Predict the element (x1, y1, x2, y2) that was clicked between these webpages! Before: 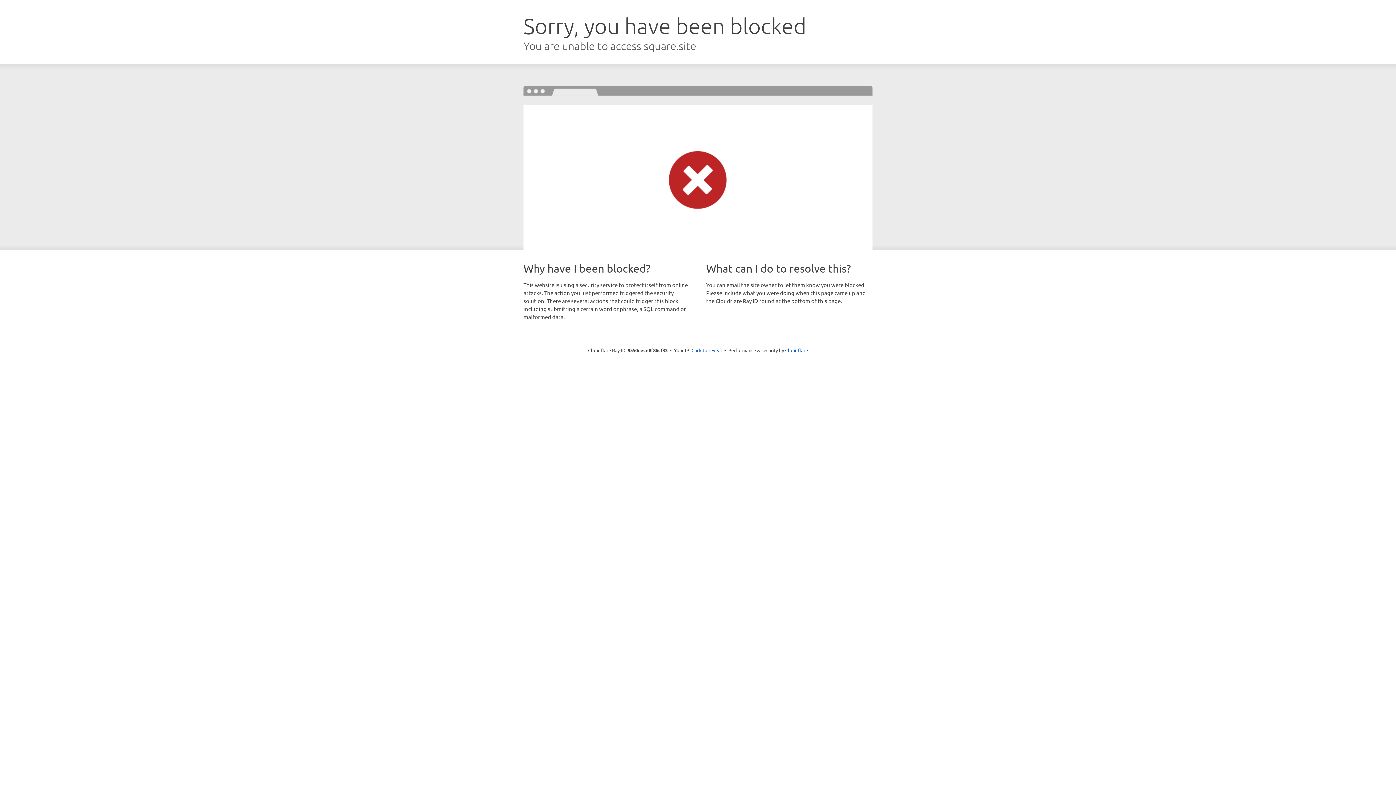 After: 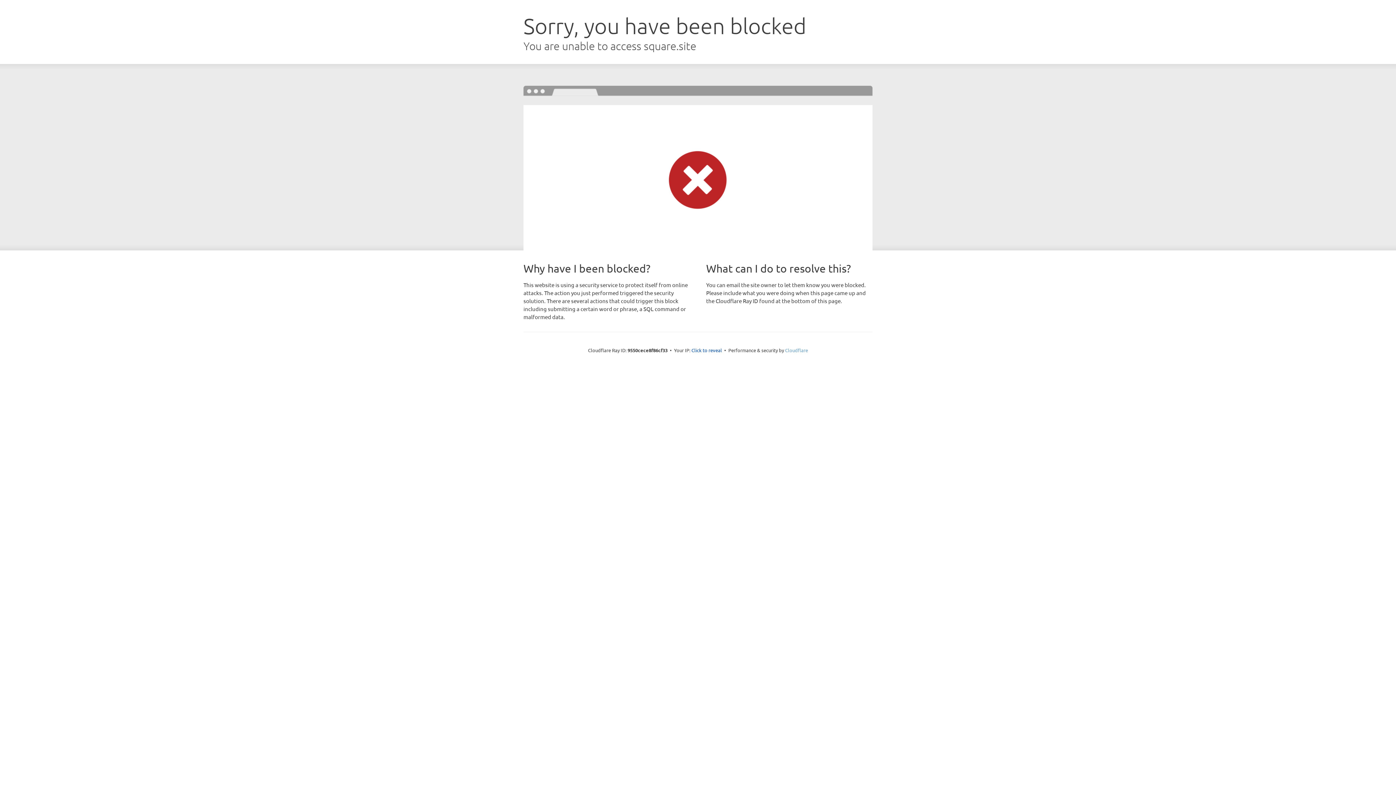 Action: label: Cloudflare bbox: (785, 347, 808, 353)